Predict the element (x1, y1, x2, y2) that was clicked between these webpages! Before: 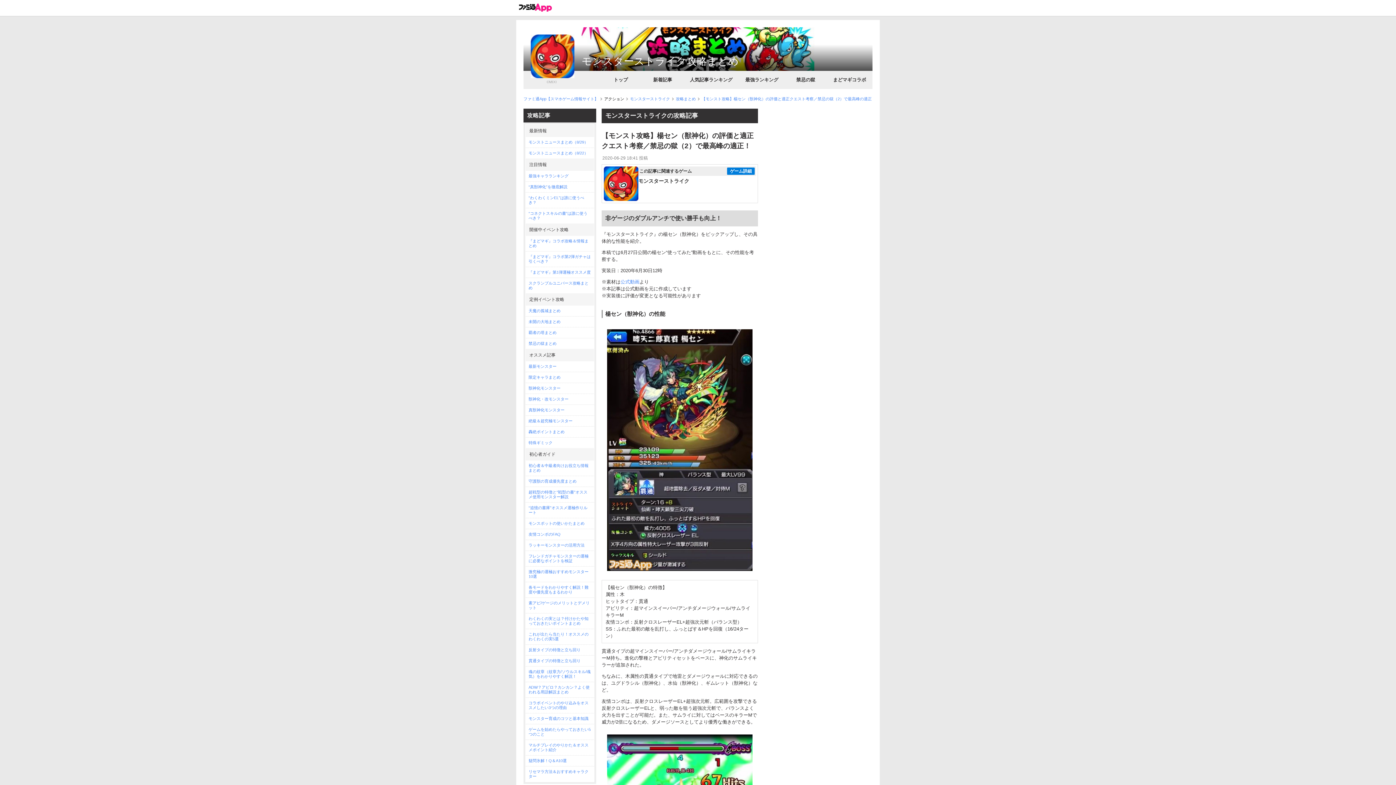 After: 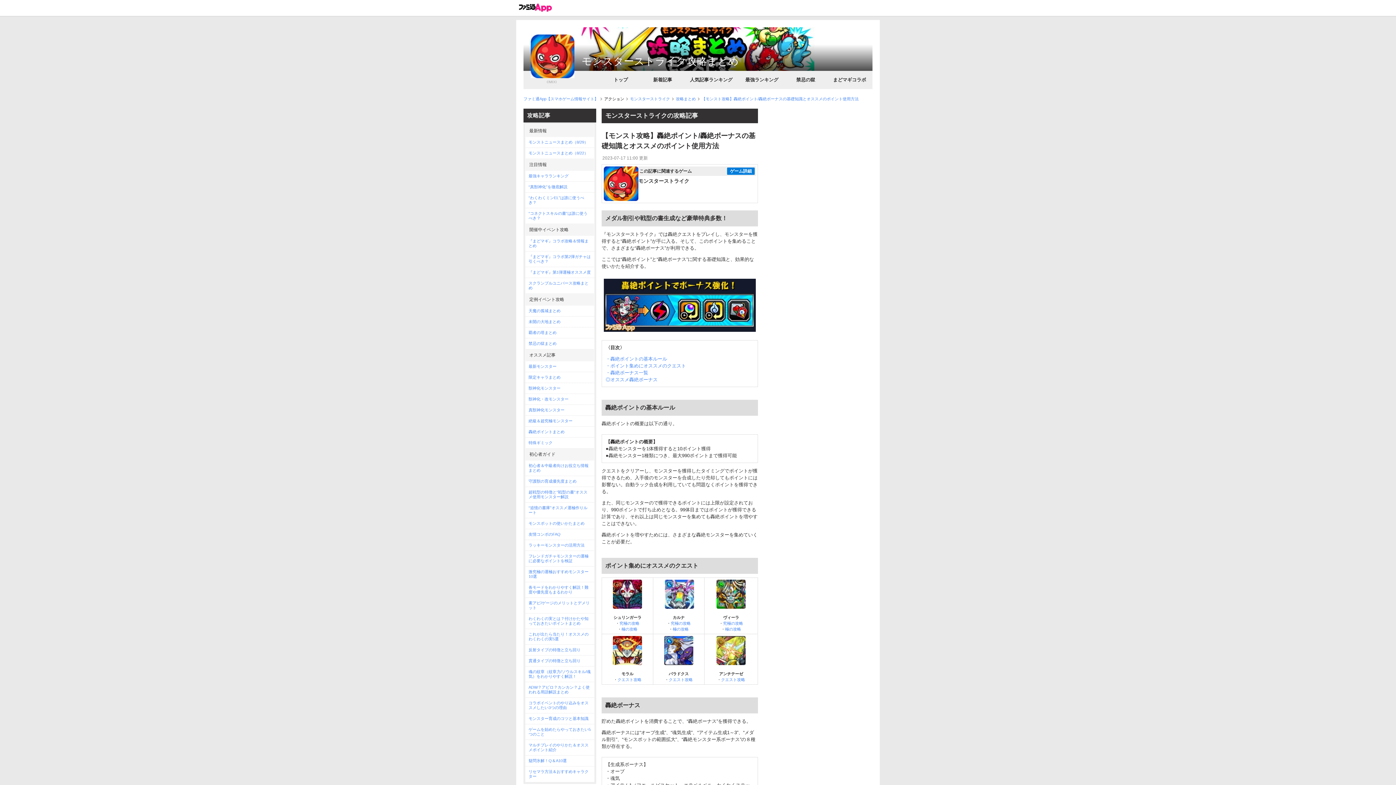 Action: bbox: (525, 426, 594, 437) label: 轟絶ポイントまとめ